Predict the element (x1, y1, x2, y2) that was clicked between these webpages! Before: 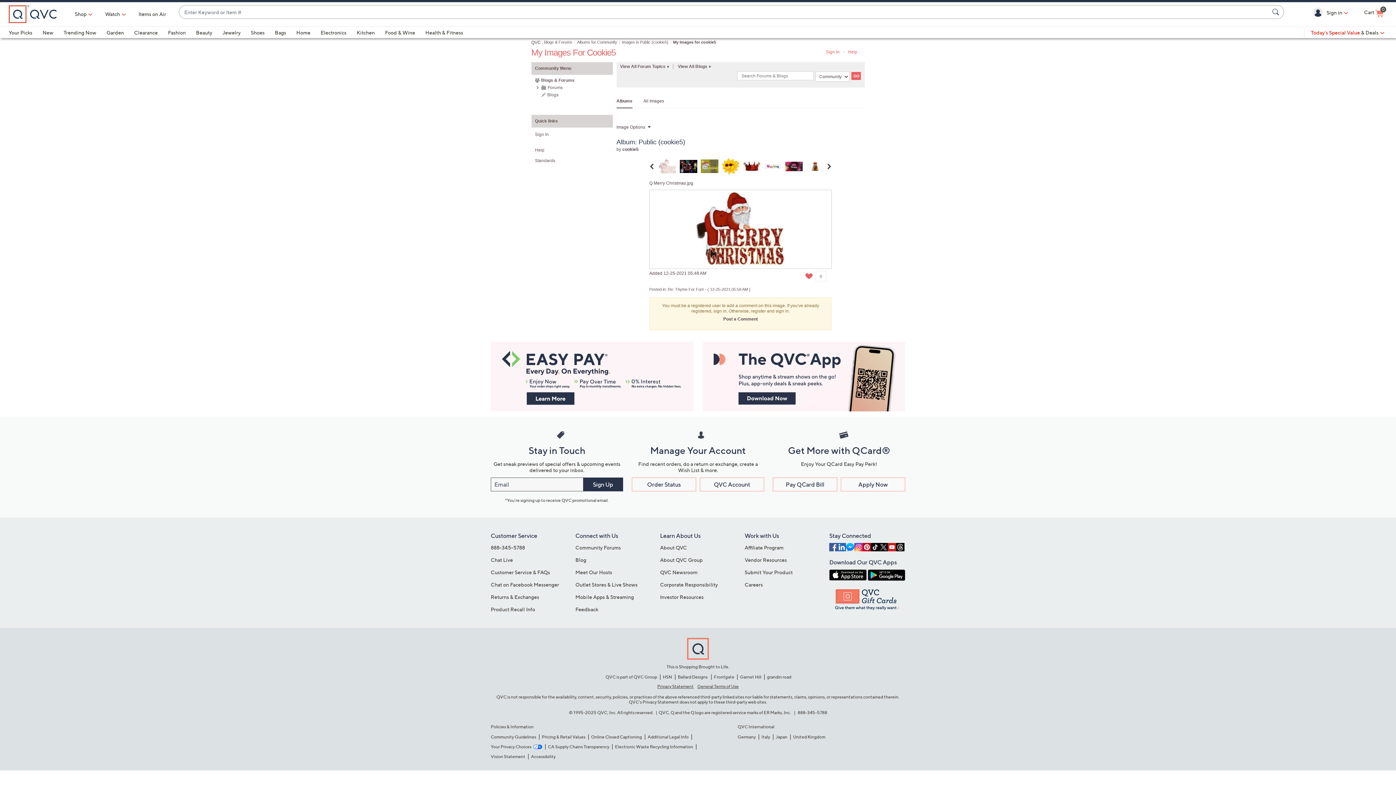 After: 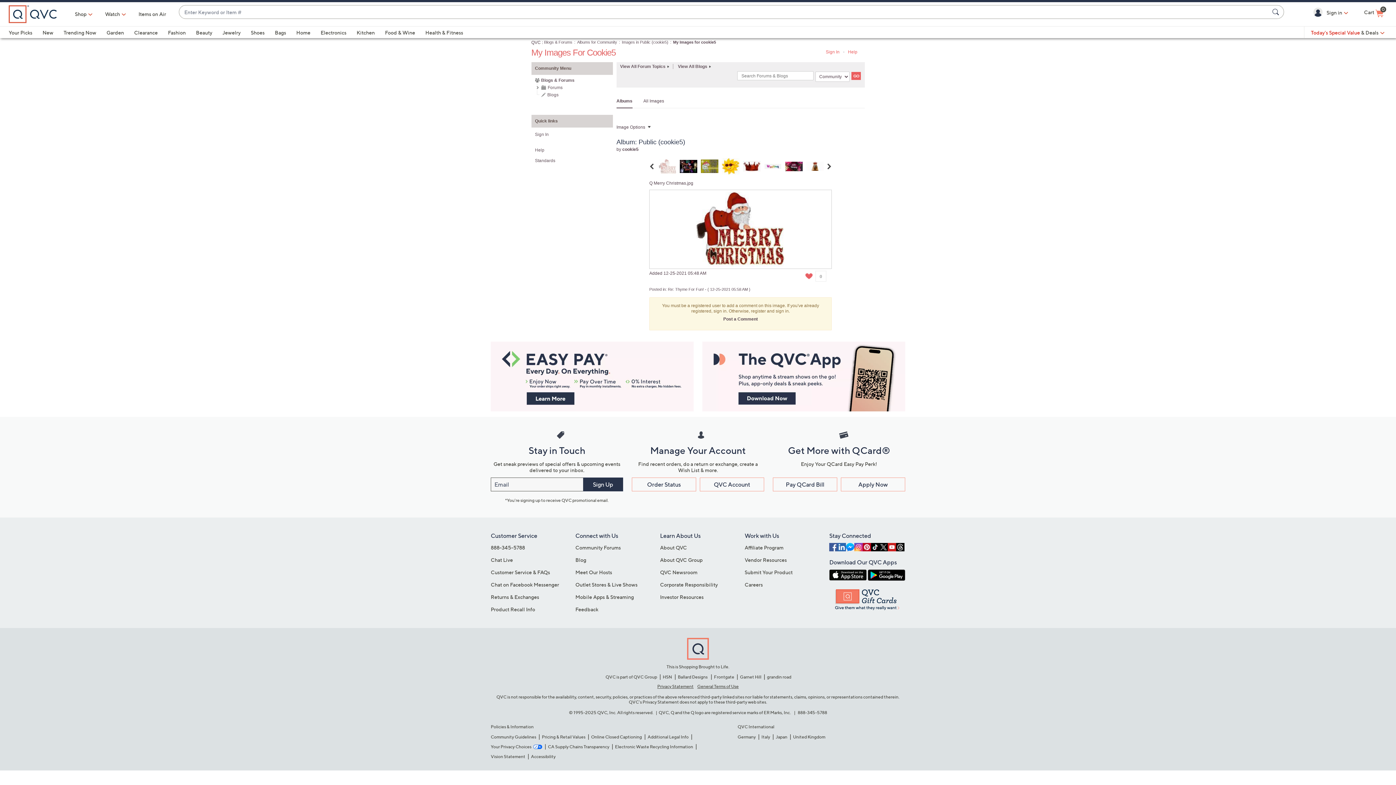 Action: bbox: (871, 543, 879, 551)